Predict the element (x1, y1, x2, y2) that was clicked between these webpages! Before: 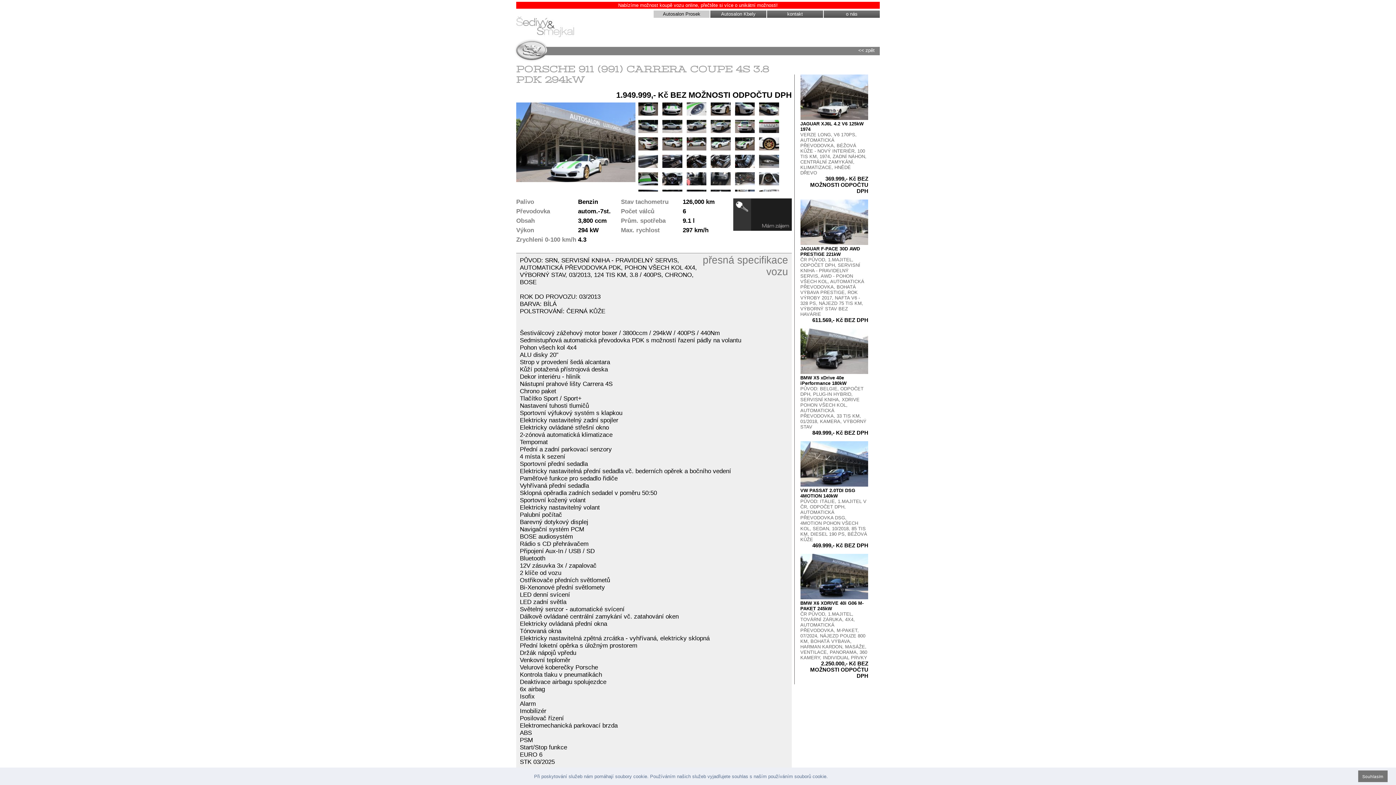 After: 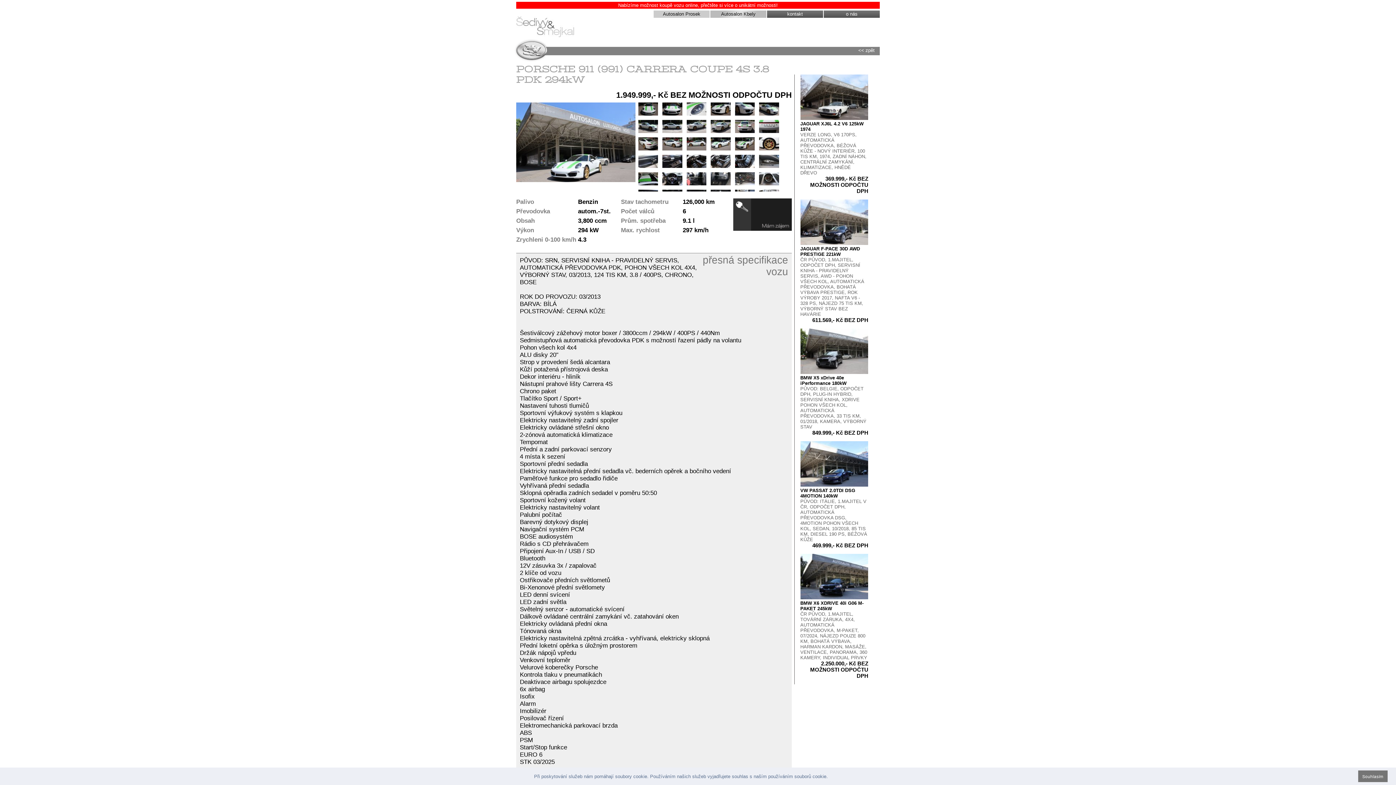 Action: label: Autosalon Kbely bbox: (710, 10, 766, 17)